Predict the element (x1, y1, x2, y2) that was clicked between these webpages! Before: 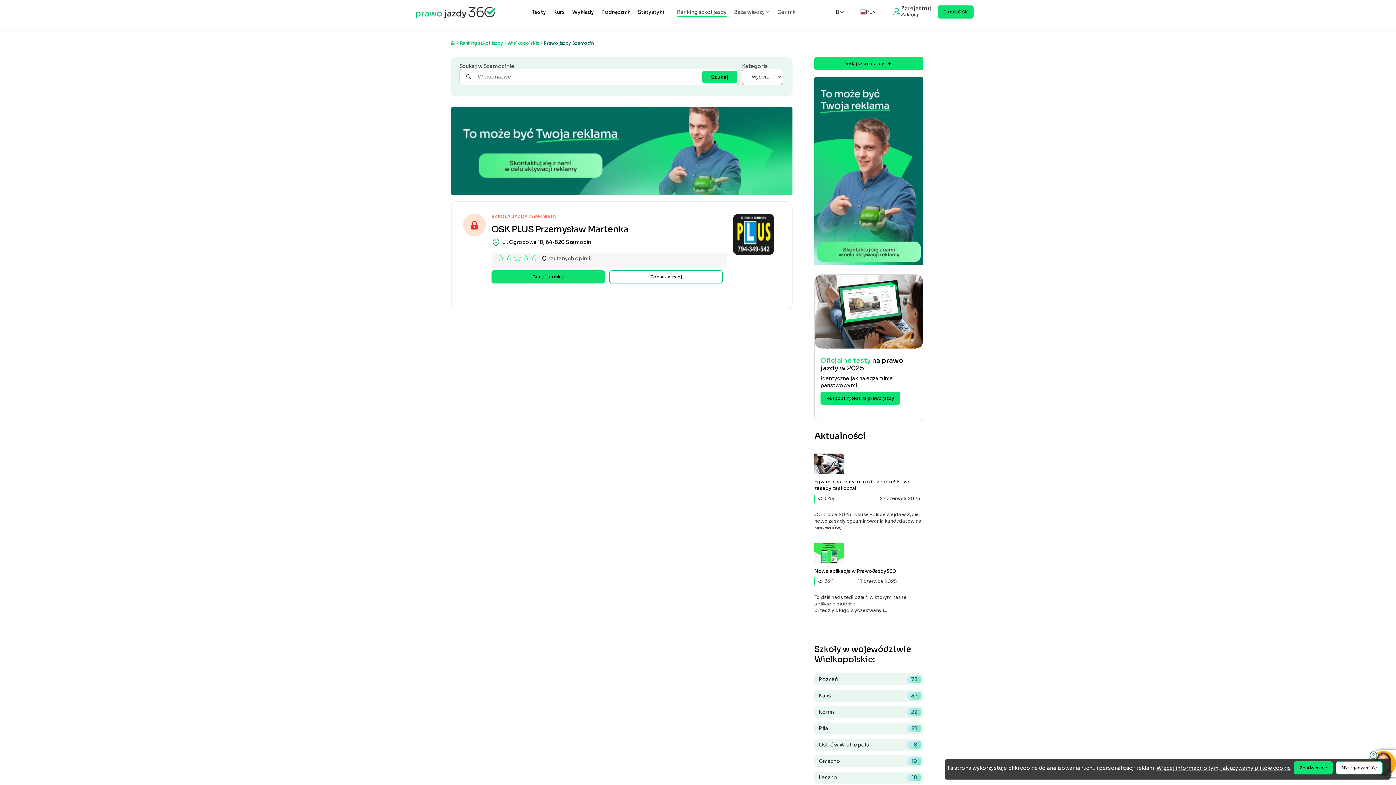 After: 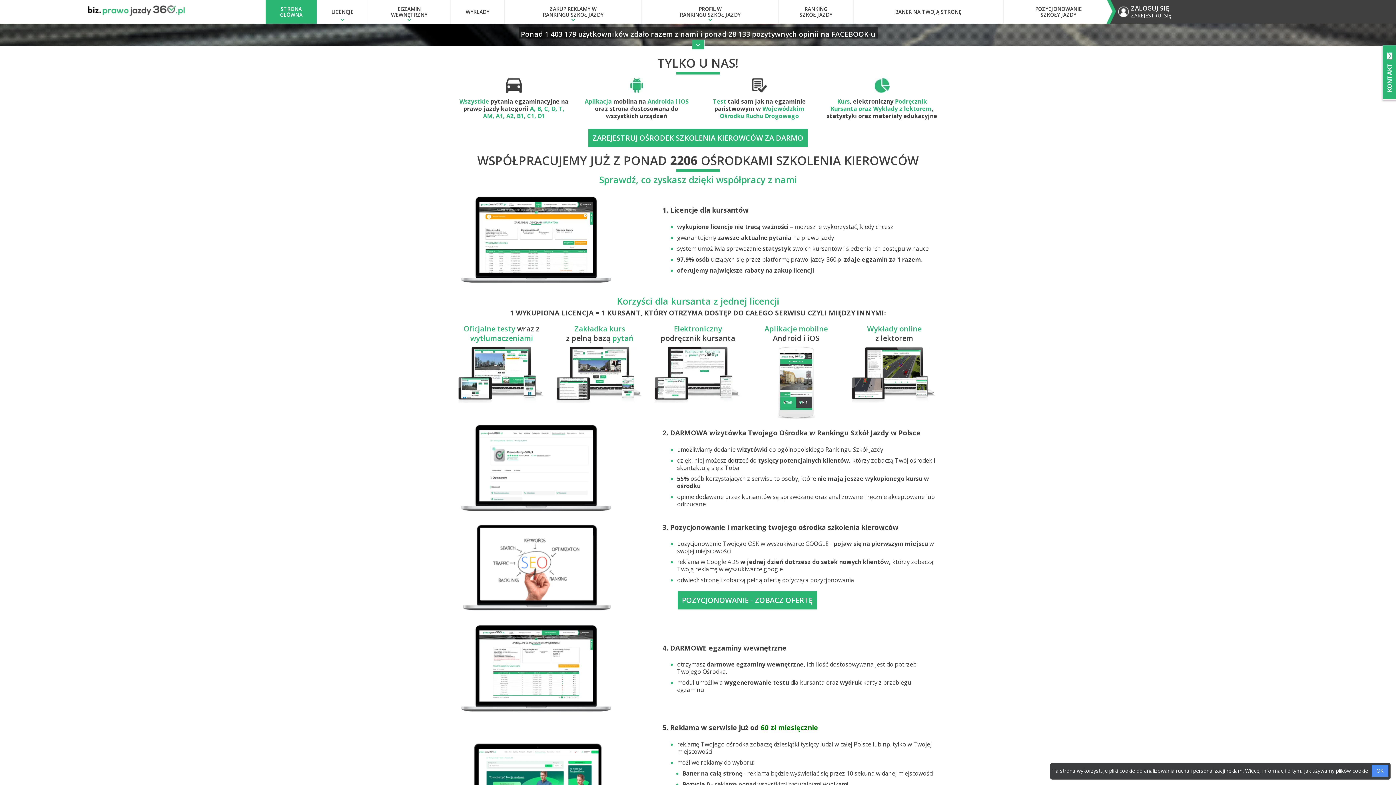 Action: label: Strefa OSK bbox: (937, 5, 973, 18)